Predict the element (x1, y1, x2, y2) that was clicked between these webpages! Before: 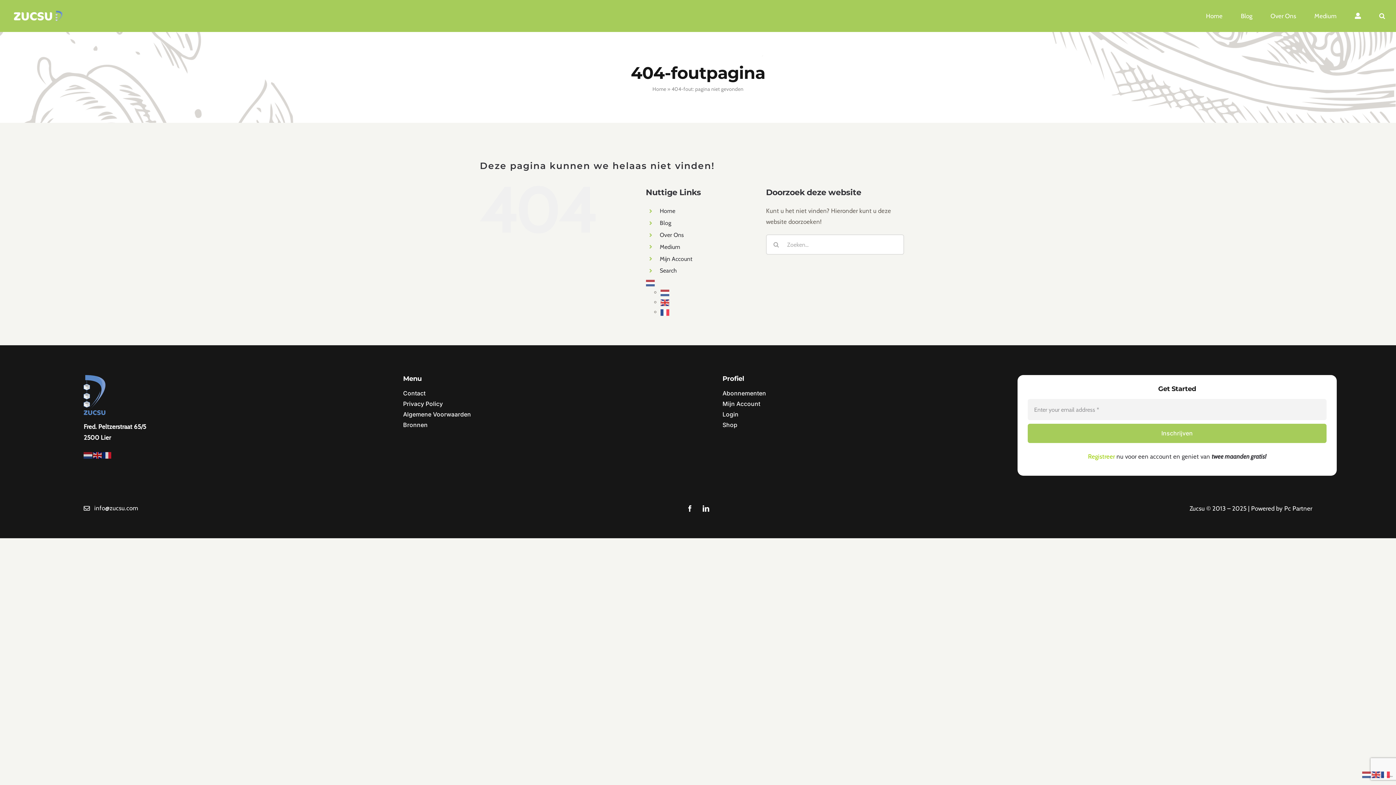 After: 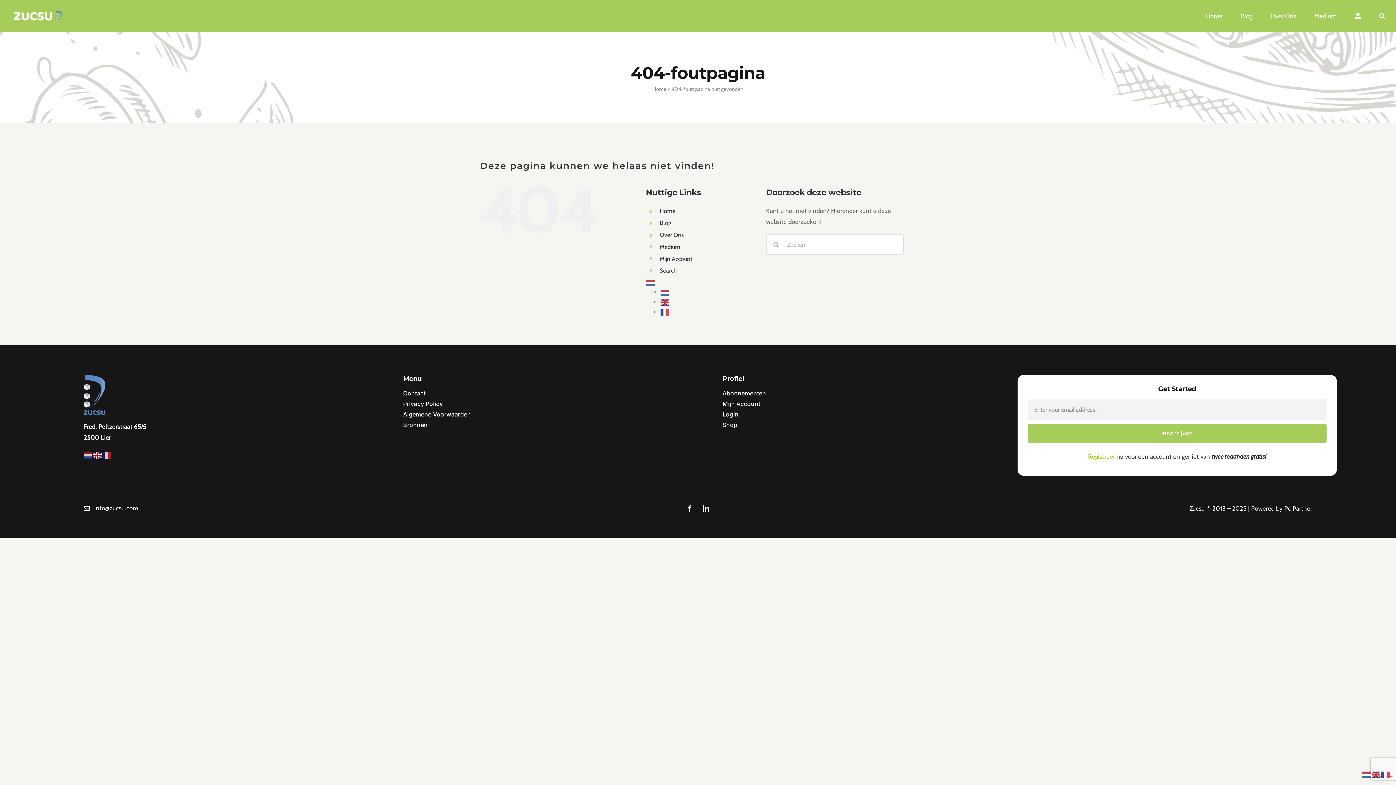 Action: bbox: (93, 451, 102, 458)